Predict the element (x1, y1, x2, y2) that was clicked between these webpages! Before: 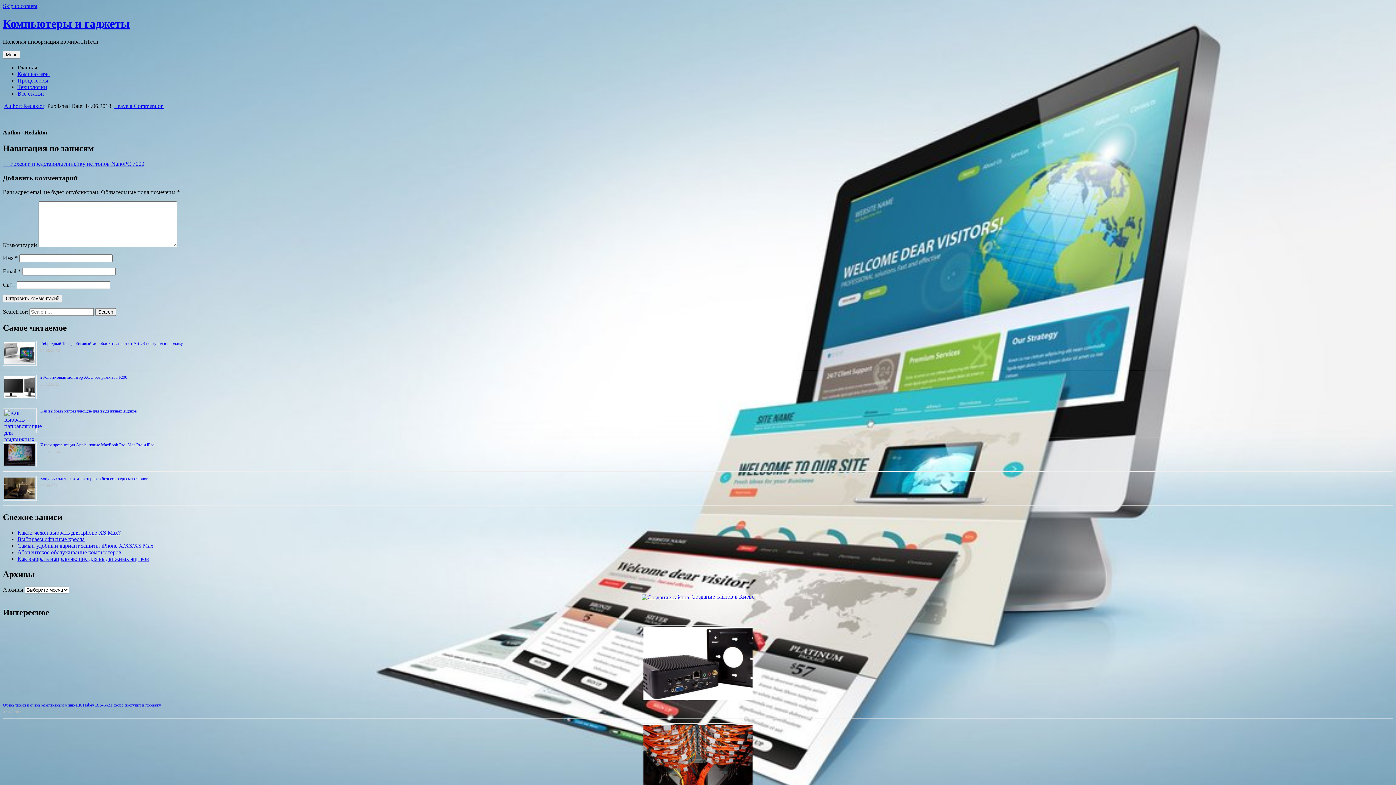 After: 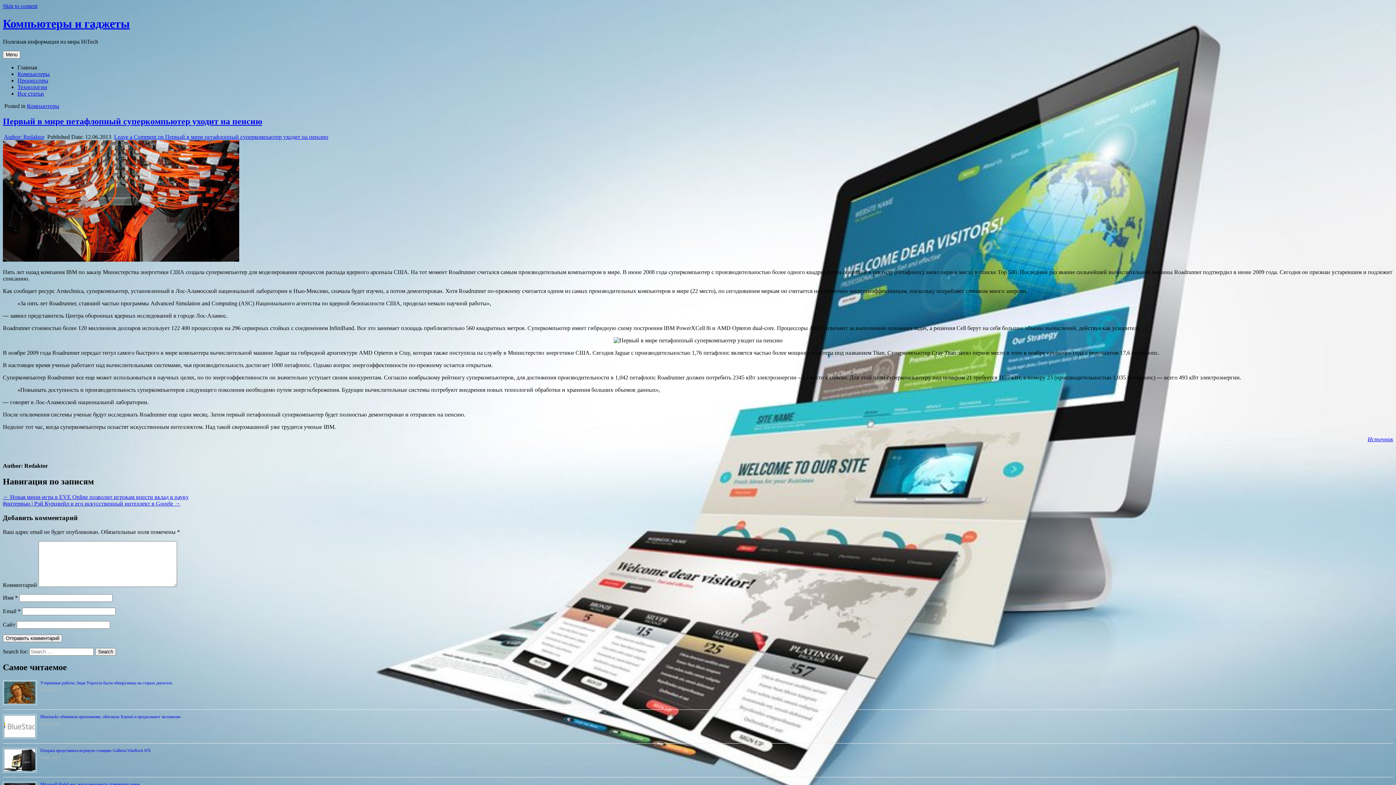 Action: bbox: (2, 723, 1393, 799)